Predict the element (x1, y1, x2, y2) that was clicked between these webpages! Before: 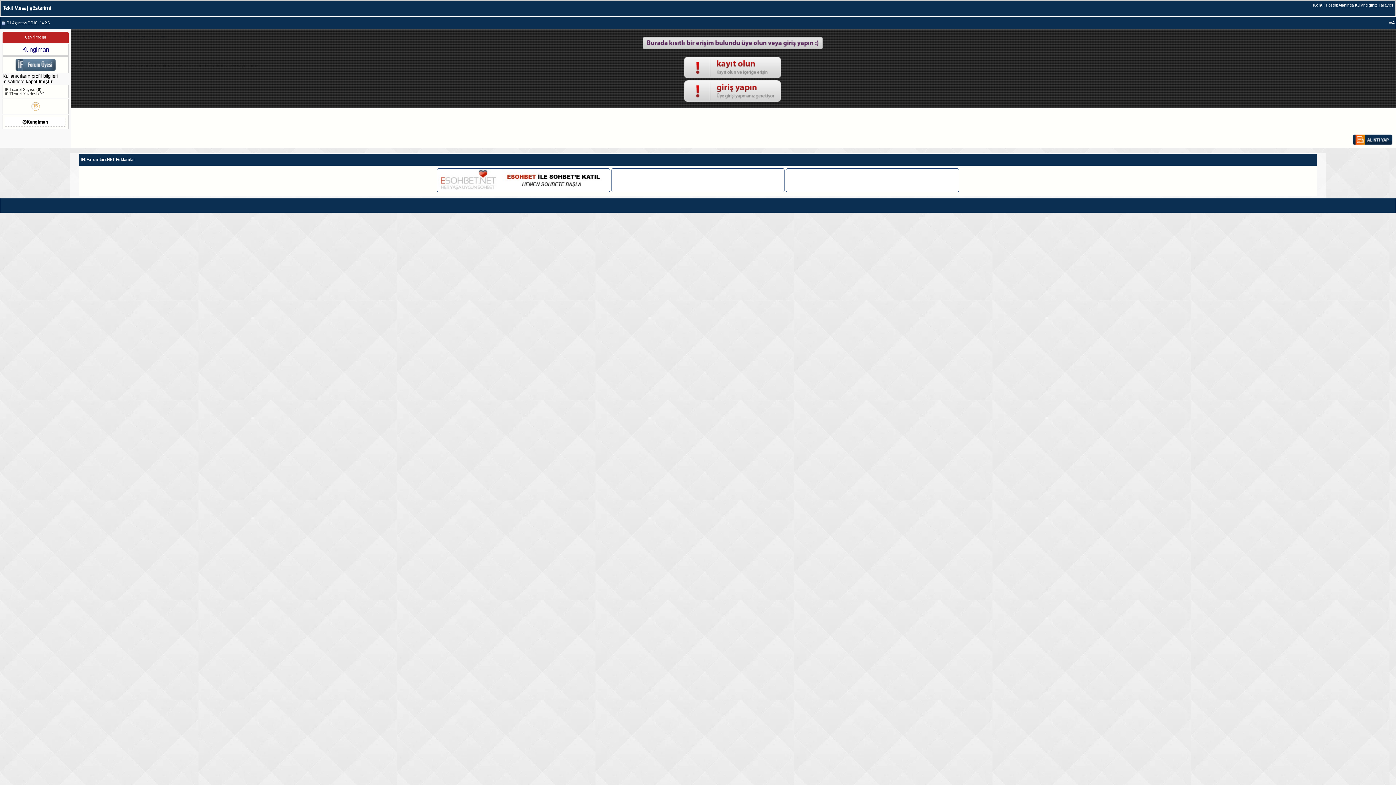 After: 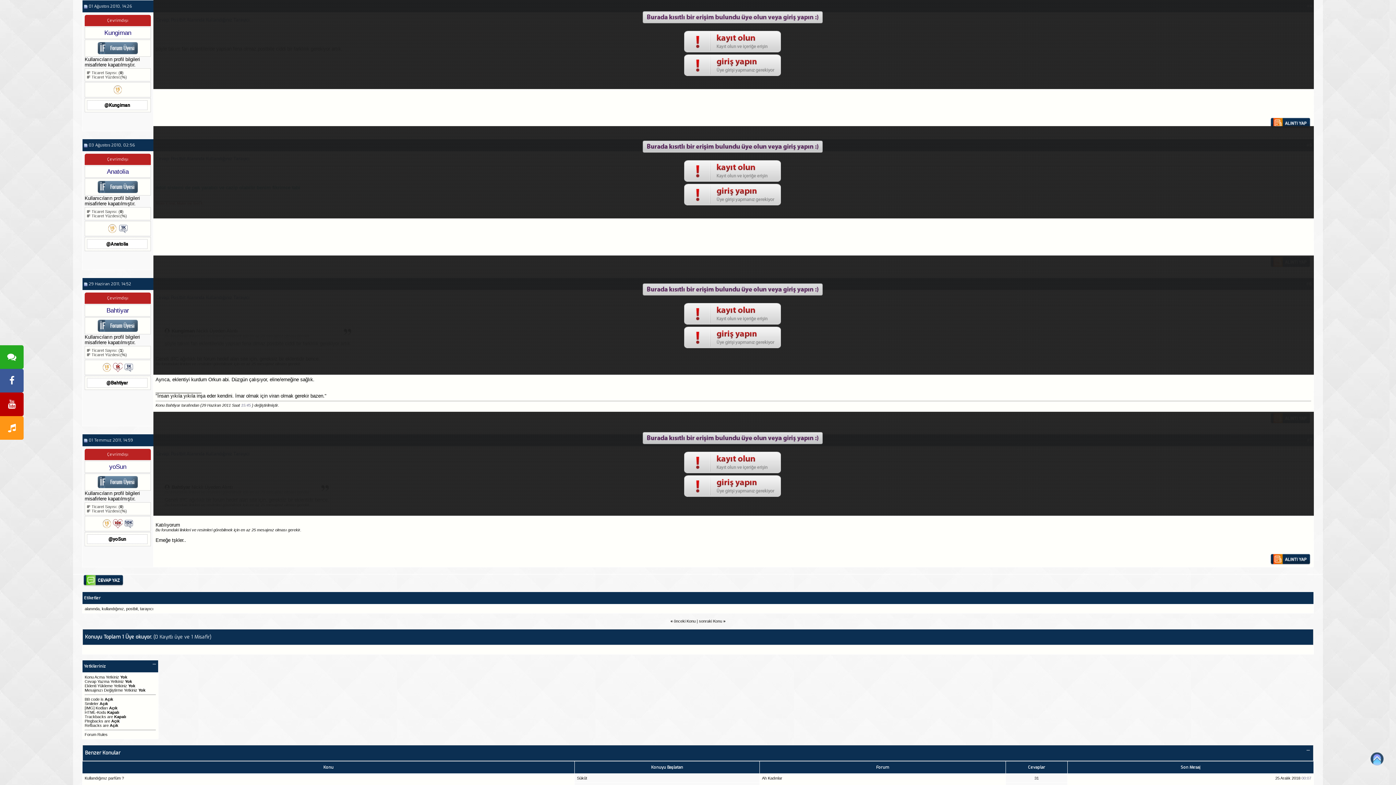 Action: label: Postbit Alanında Kullandığınız Tarayıcı bbox: (1326, 2, 1393, 7)